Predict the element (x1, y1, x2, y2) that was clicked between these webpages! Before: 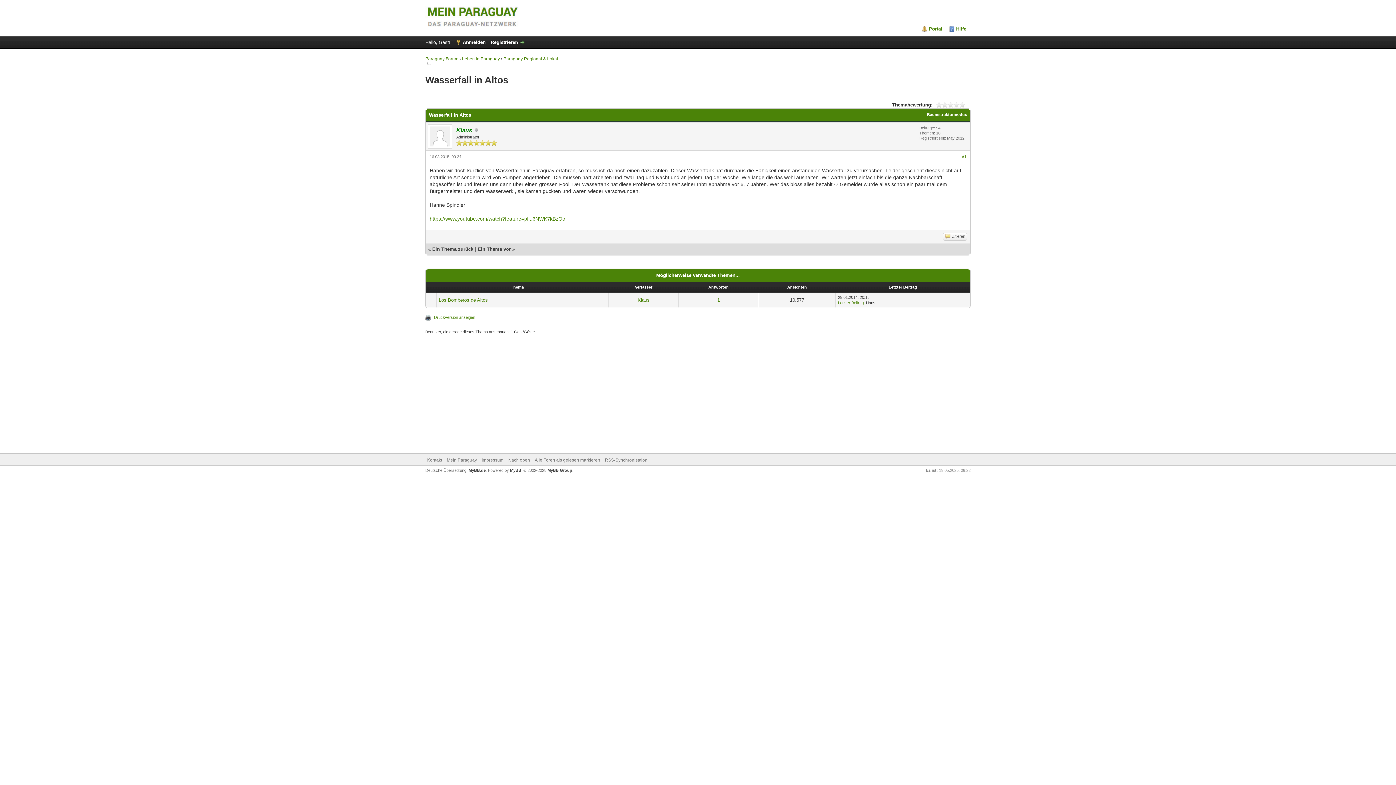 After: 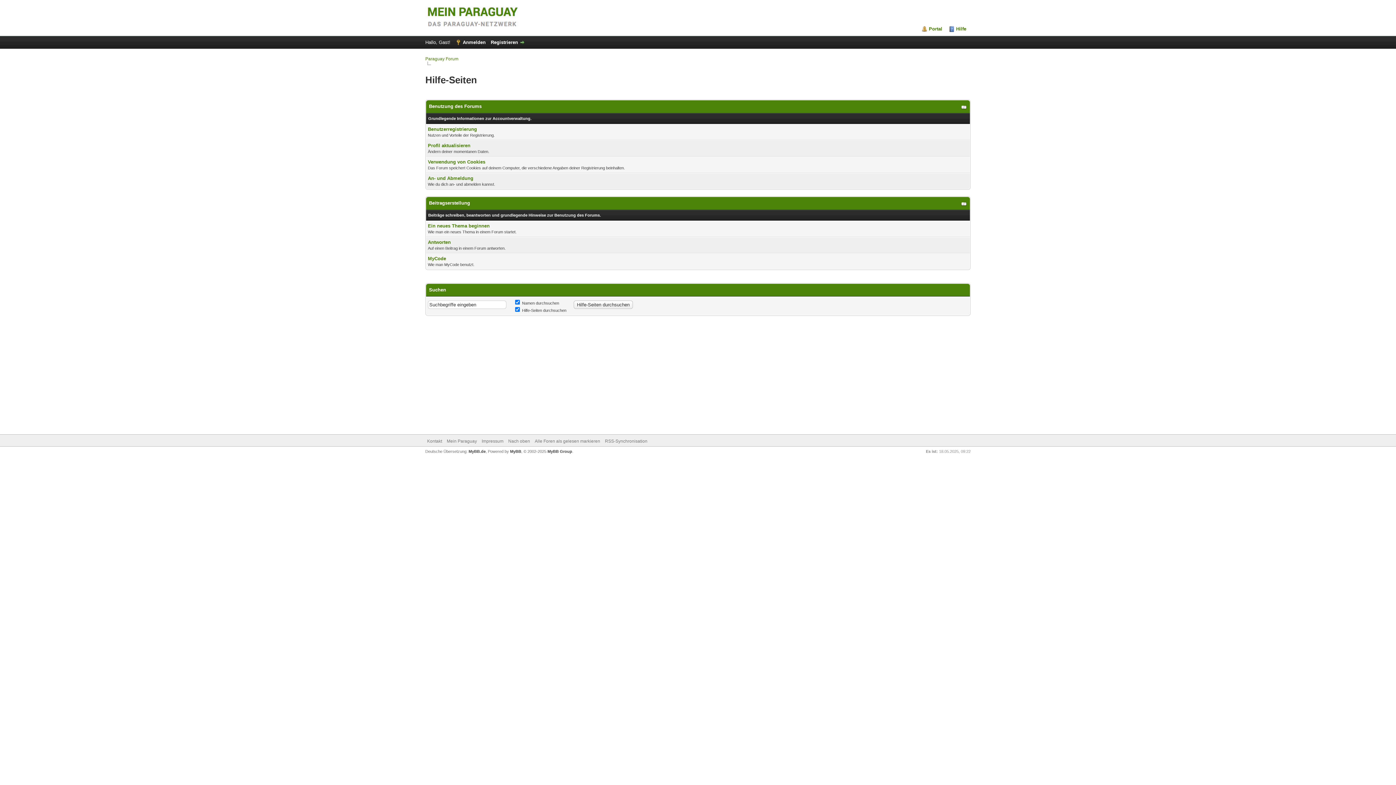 Action: bbox: (949, 26, 966, 32) label: Hilfe